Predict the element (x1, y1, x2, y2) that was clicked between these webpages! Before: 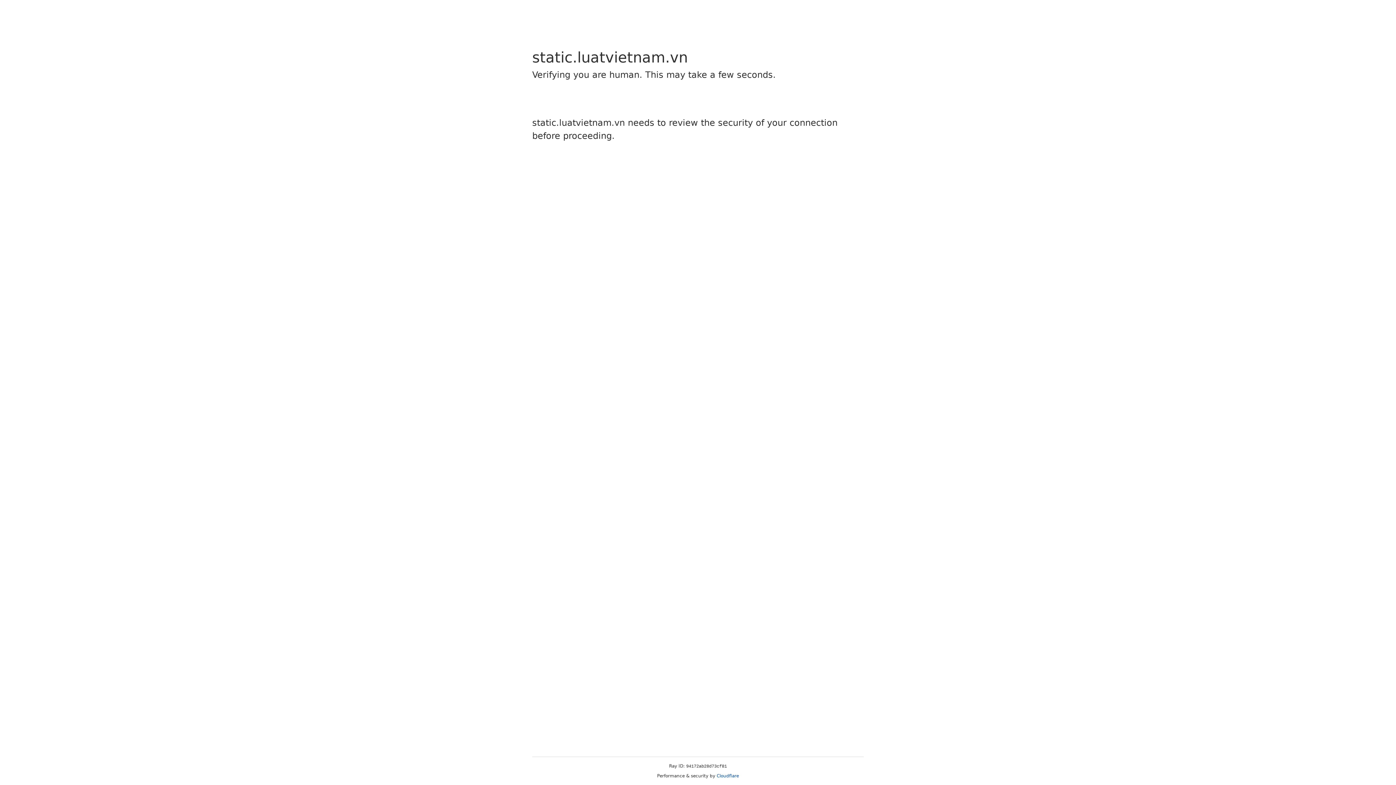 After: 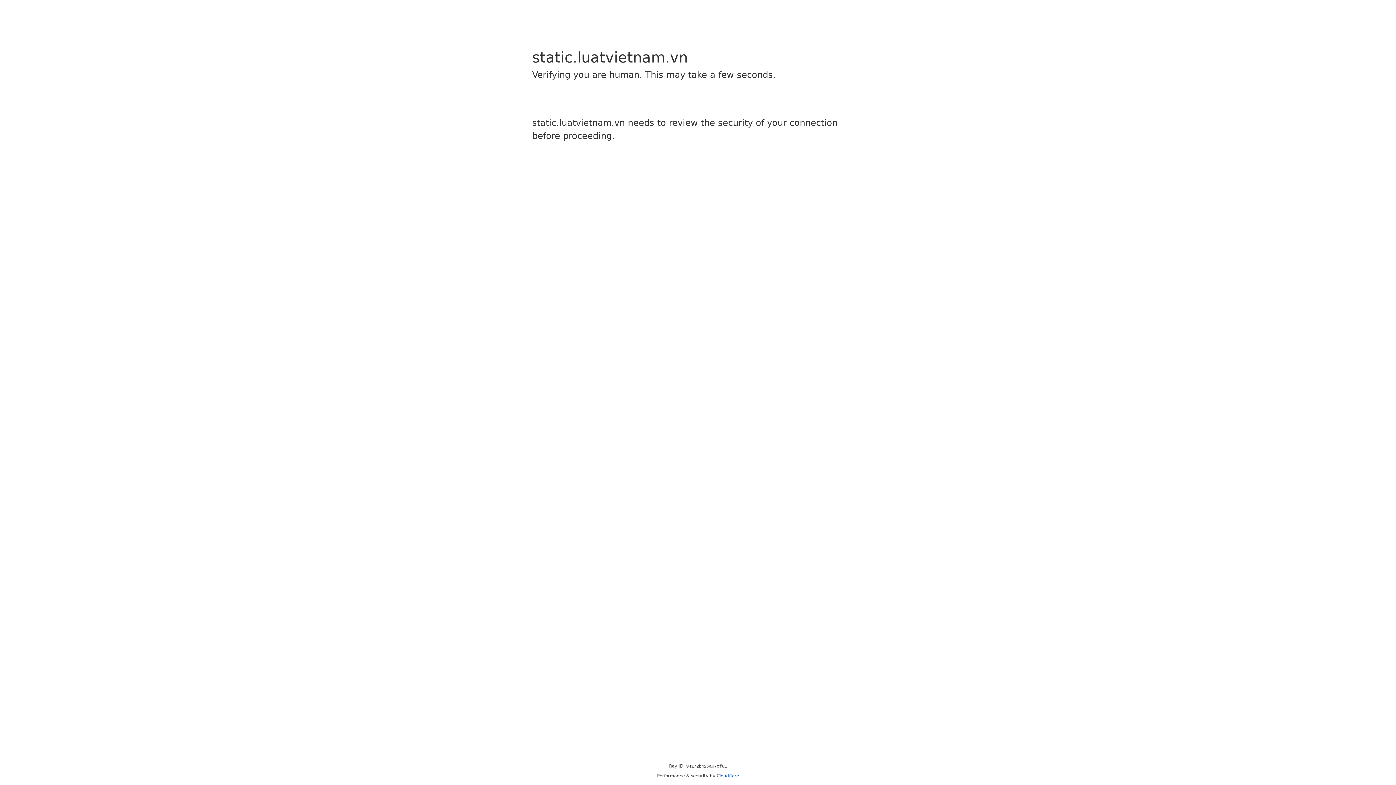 Action: bbox: (716, 773, 739, 778) label: Cloudflare